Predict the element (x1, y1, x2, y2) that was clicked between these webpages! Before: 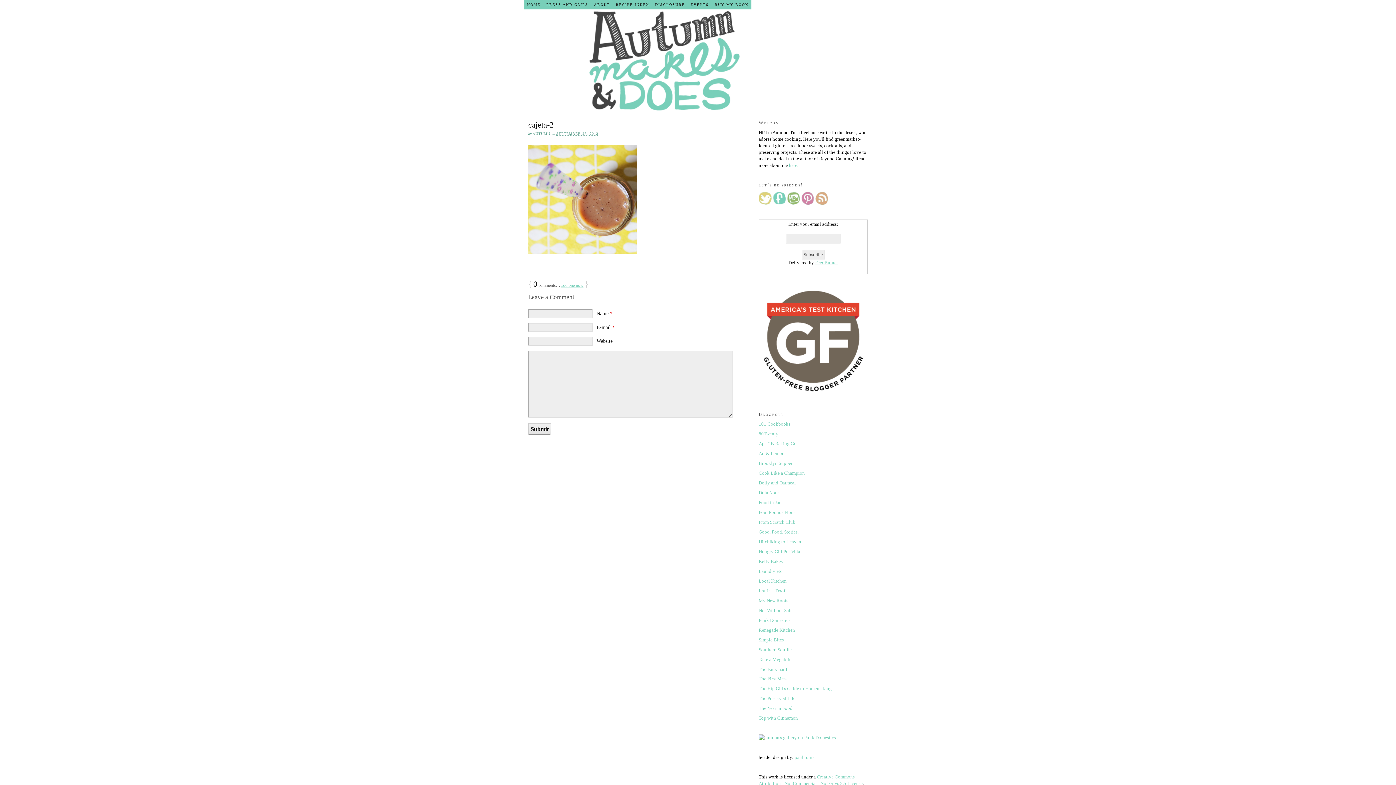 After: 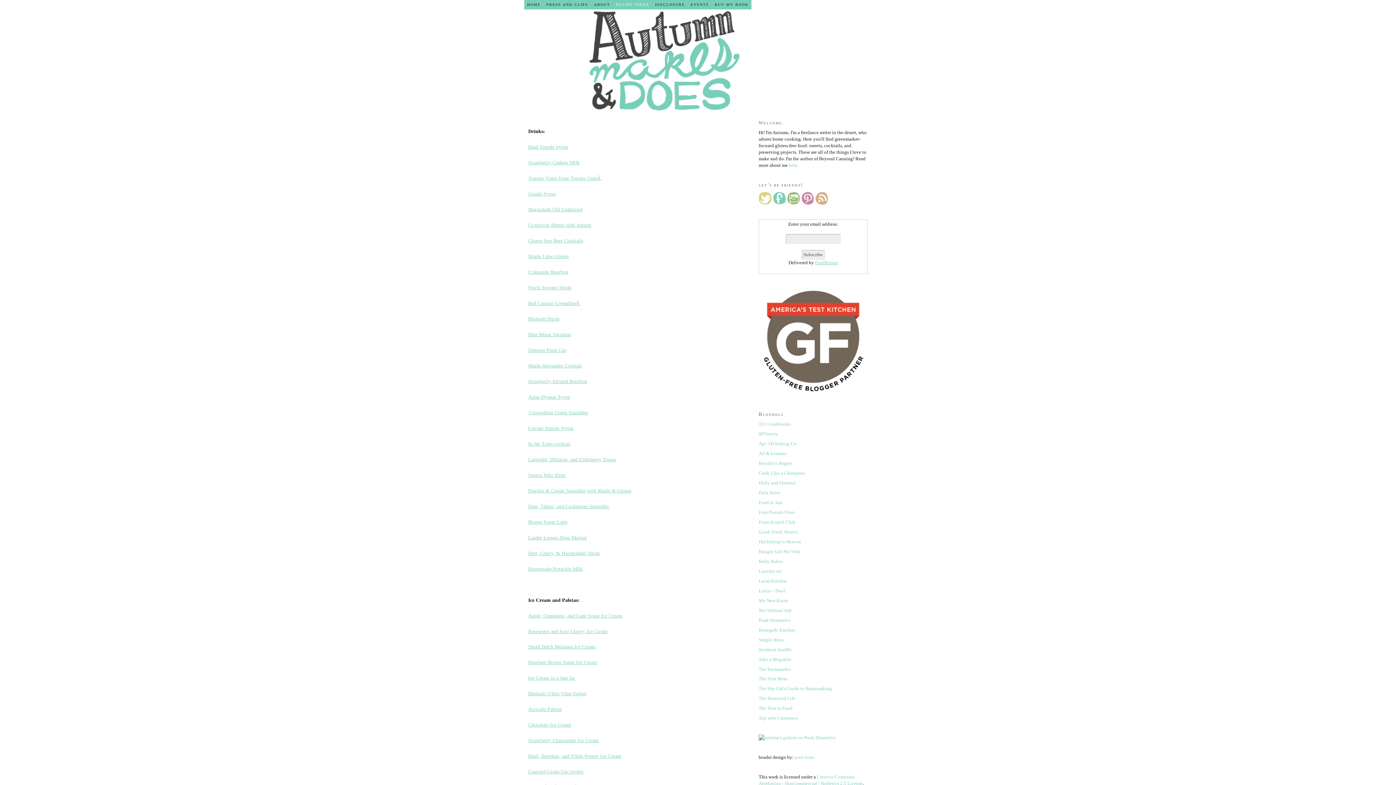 Action: bbox: (613, 0, 652, 9) label: RECIPE INDEX